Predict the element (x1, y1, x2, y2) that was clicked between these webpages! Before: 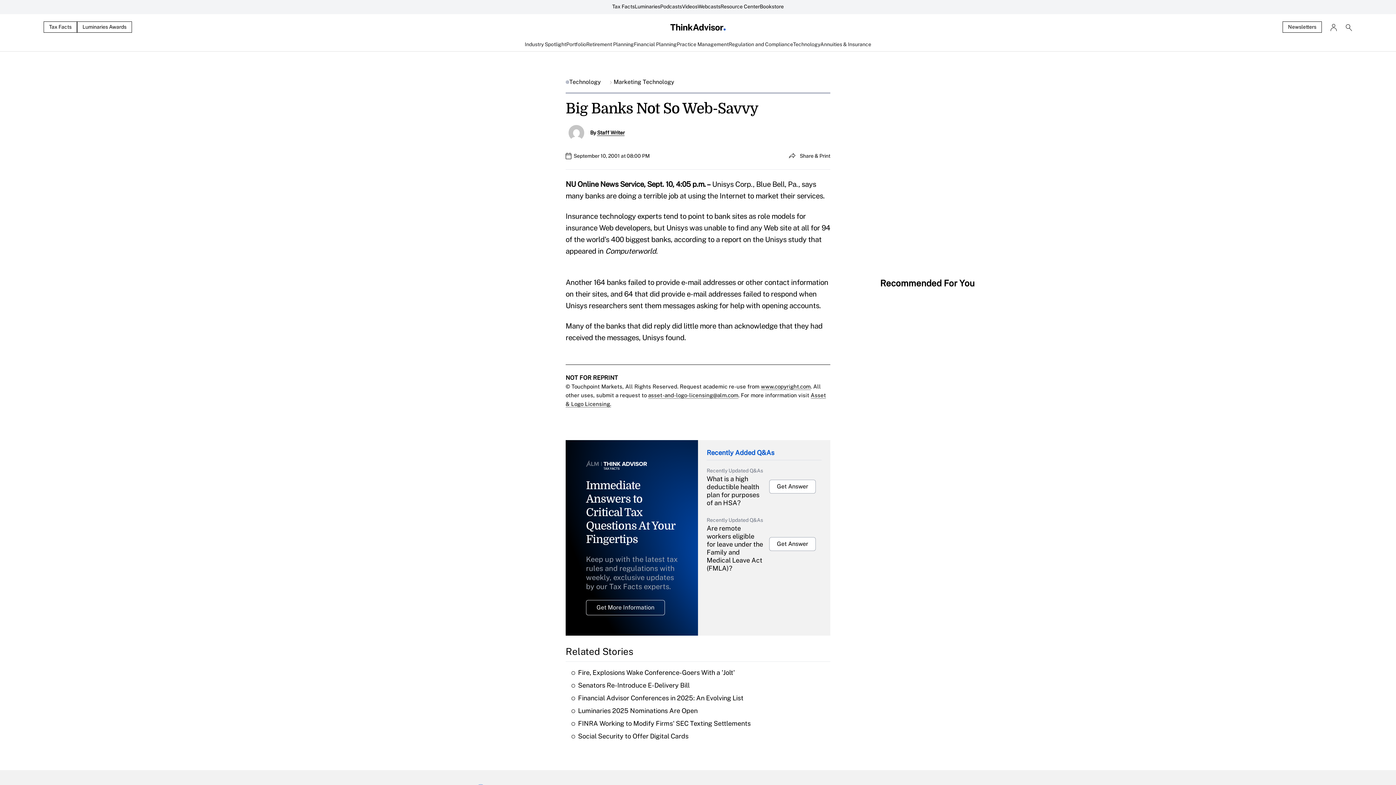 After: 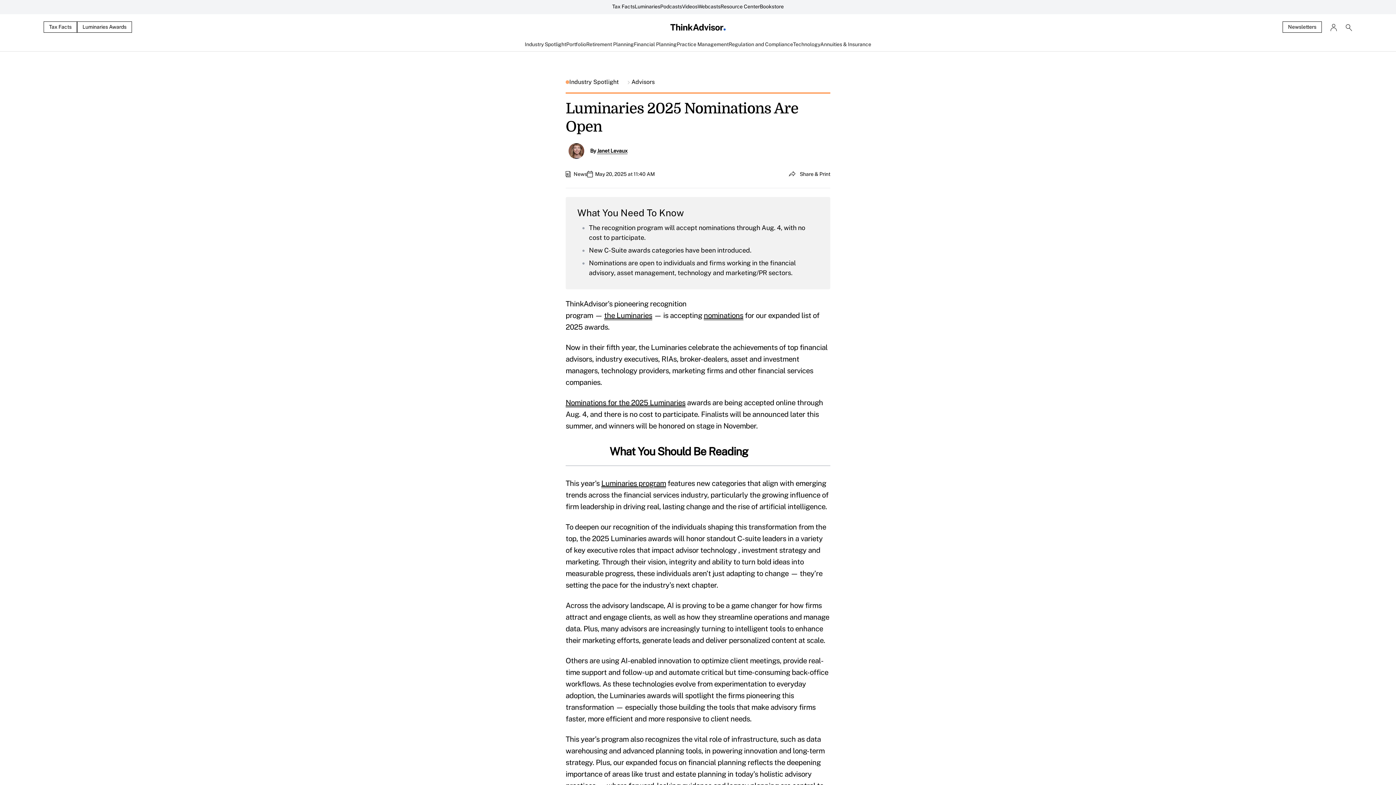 Action: bbox: (571, 706, 824, 716) label: Luminaries 2025 Nominations Are Open